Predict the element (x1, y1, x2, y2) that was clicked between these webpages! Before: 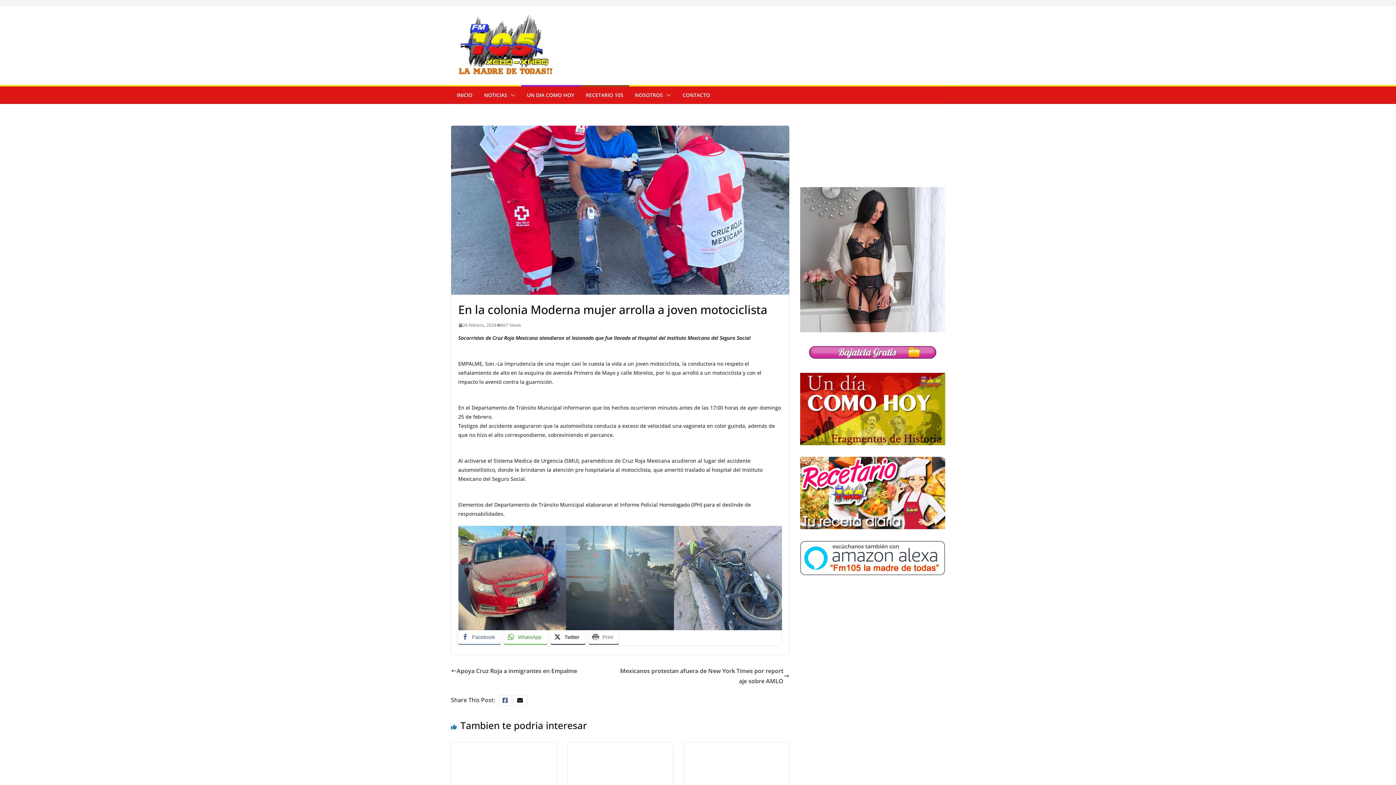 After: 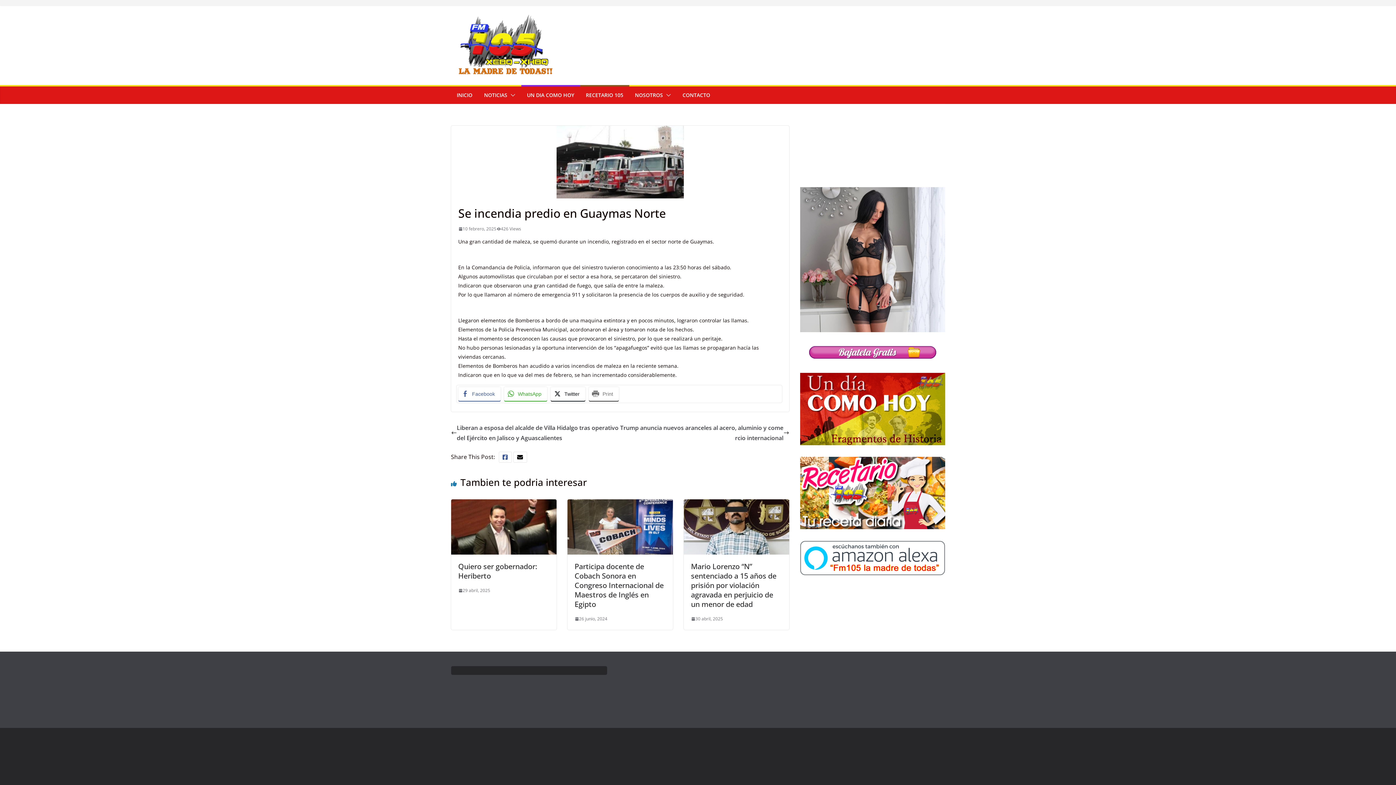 Action: bbox: (567, 744, 672, 752)